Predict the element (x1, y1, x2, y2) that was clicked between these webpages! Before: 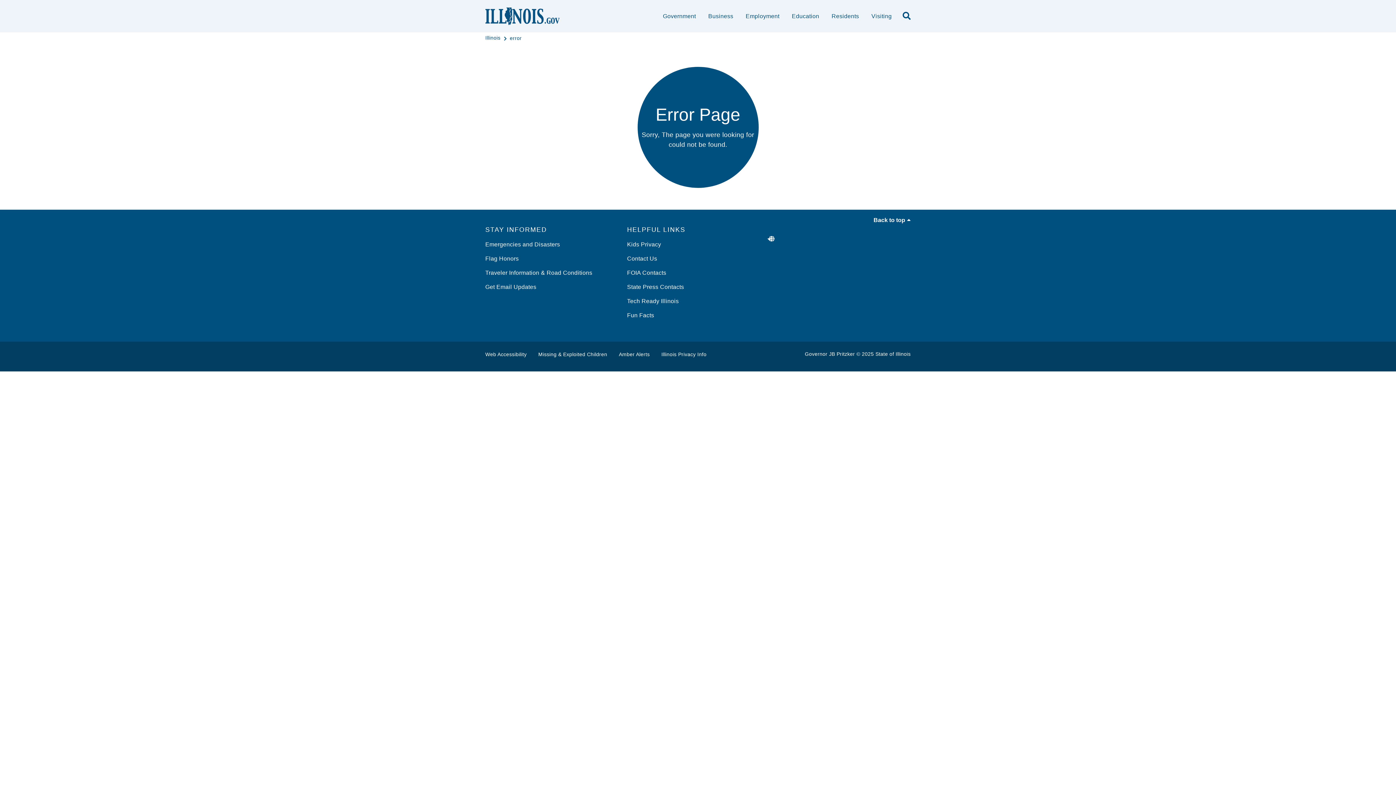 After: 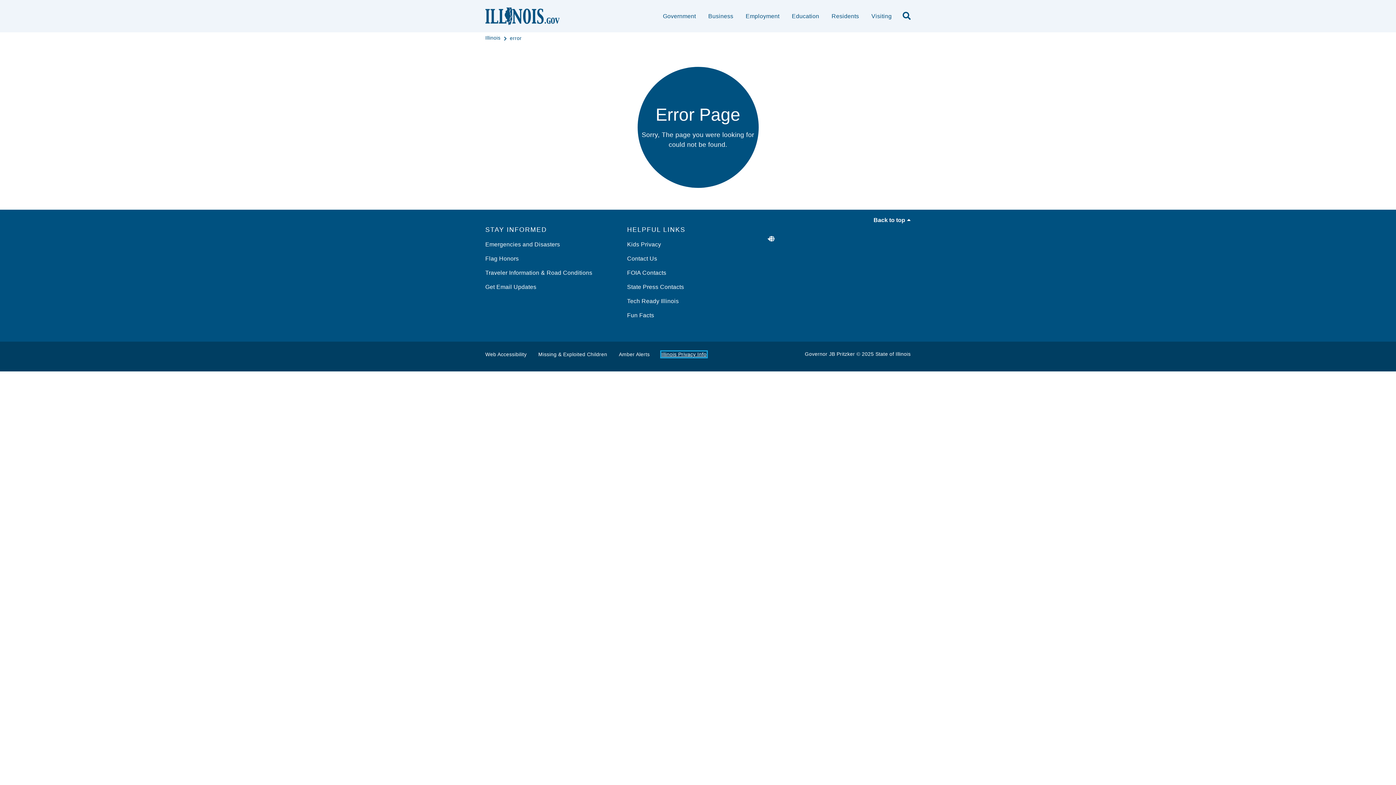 Action: label: Illinois Privacy Info bbox: (661, 351, 706, 357)